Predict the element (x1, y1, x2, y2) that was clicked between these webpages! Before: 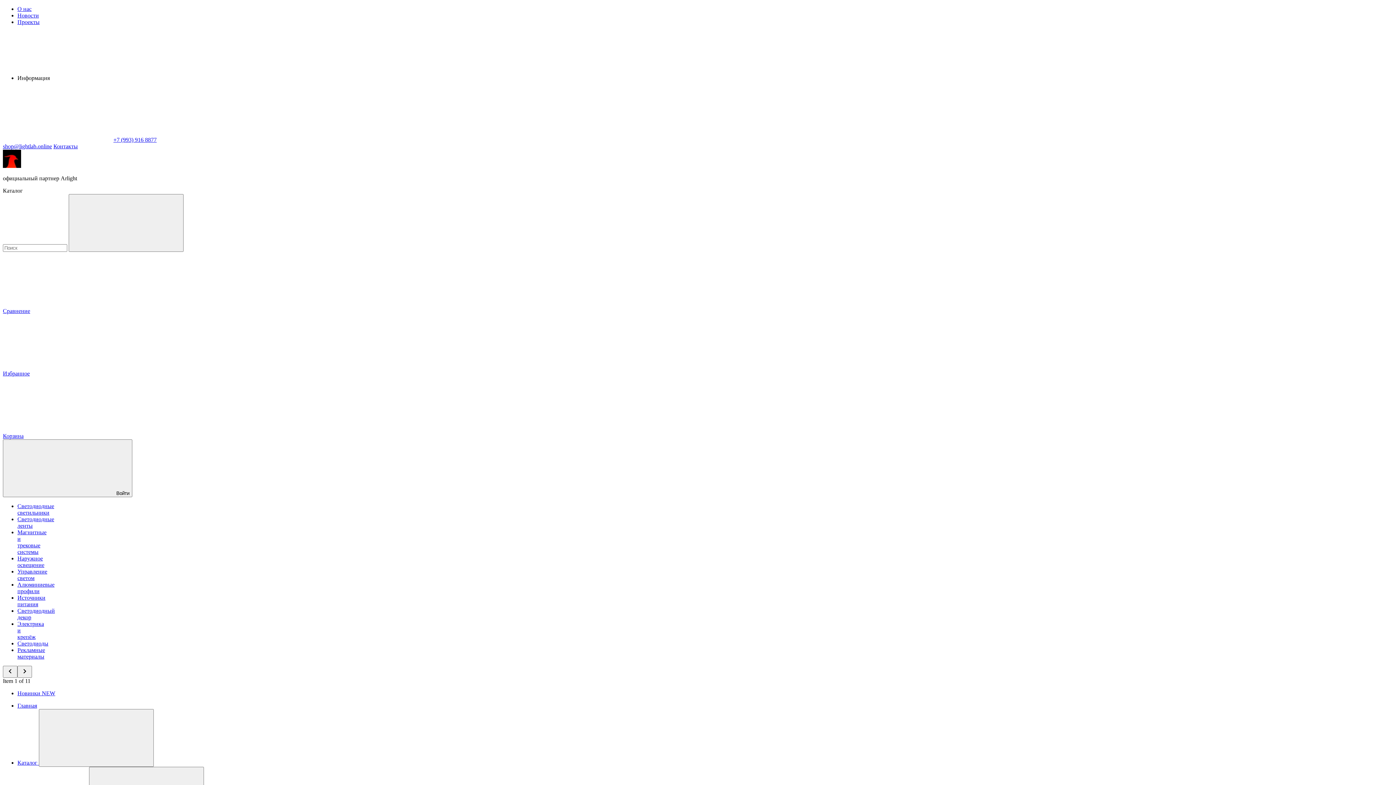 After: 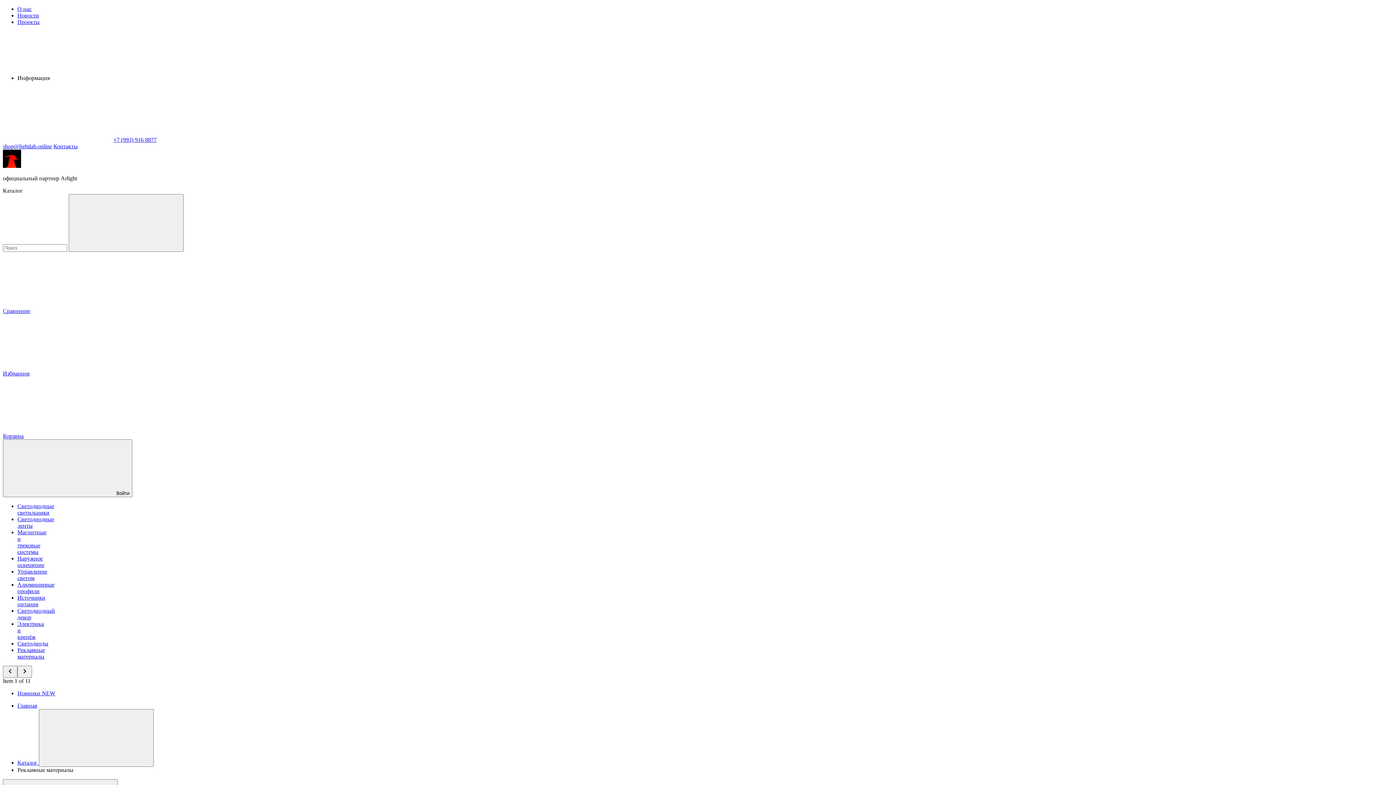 Action: label: Рекламные материалы bbox: (17, 647, 45, 660)